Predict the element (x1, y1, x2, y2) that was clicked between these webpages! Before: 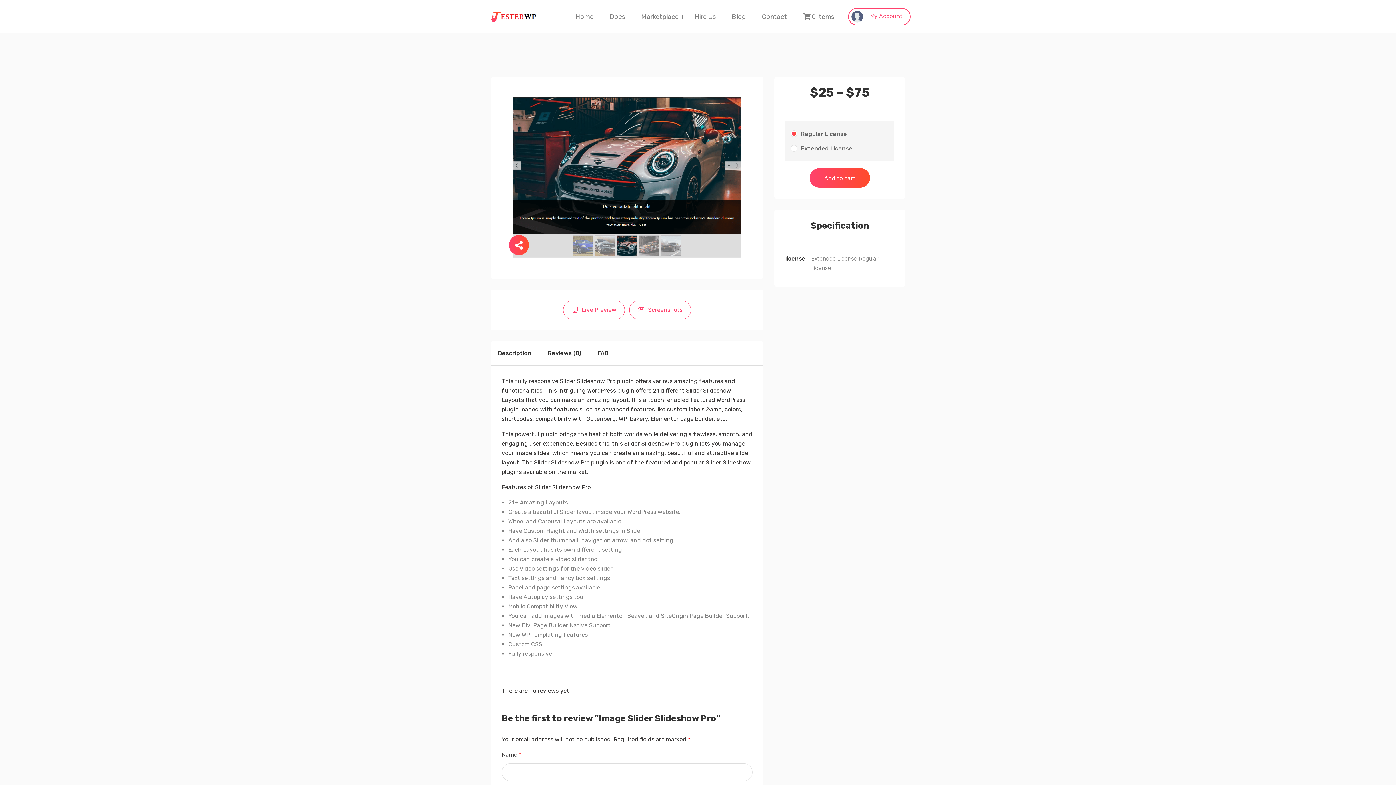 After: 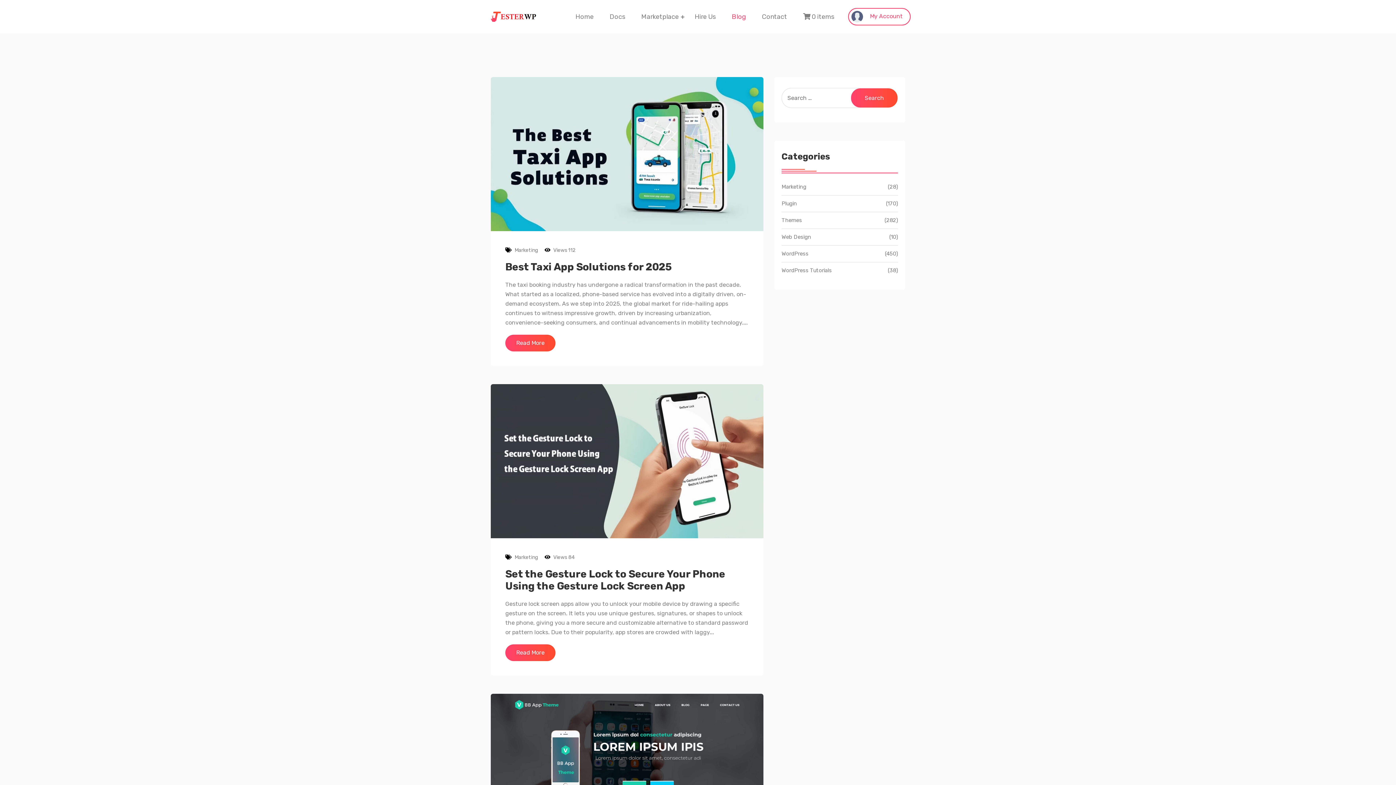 Action: label: Blog bbox: (732, 12, 746, 20)